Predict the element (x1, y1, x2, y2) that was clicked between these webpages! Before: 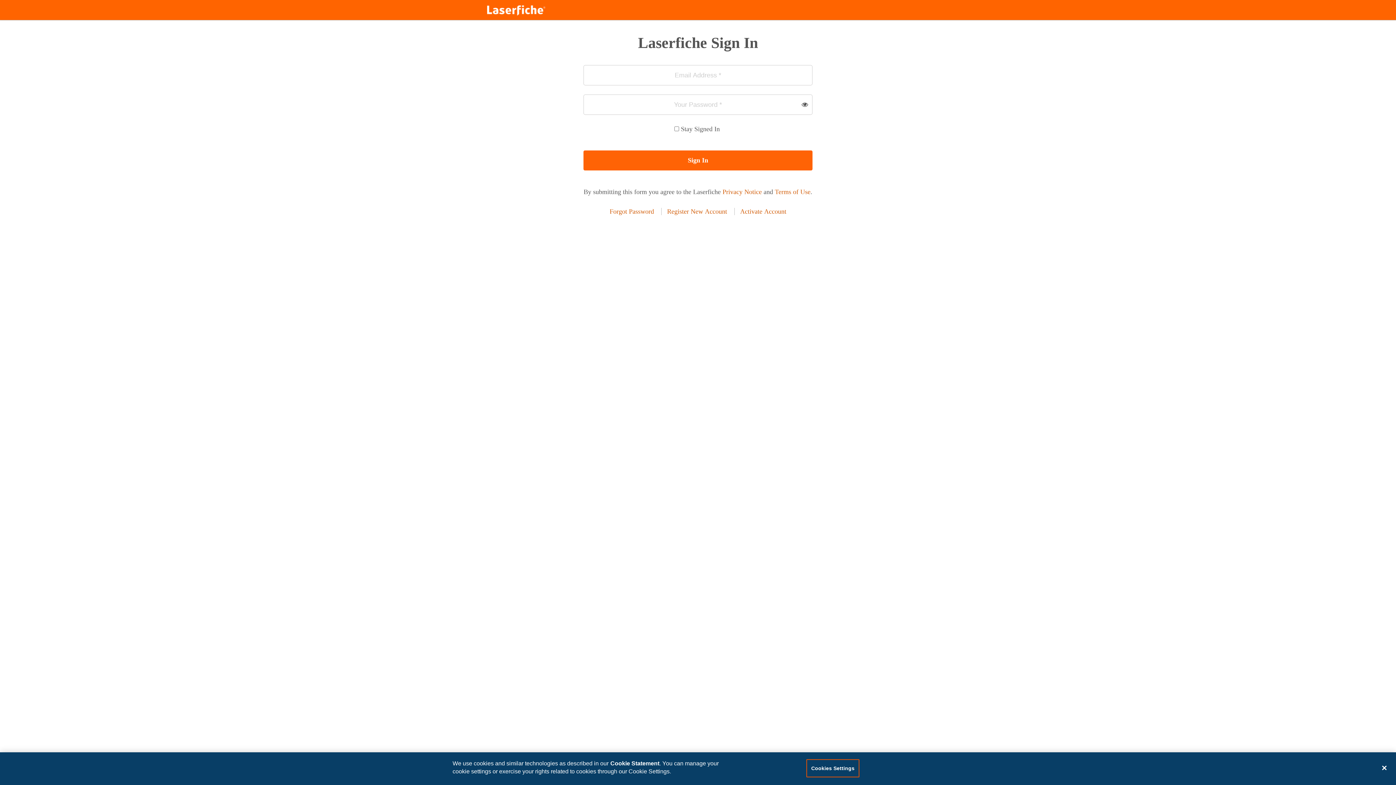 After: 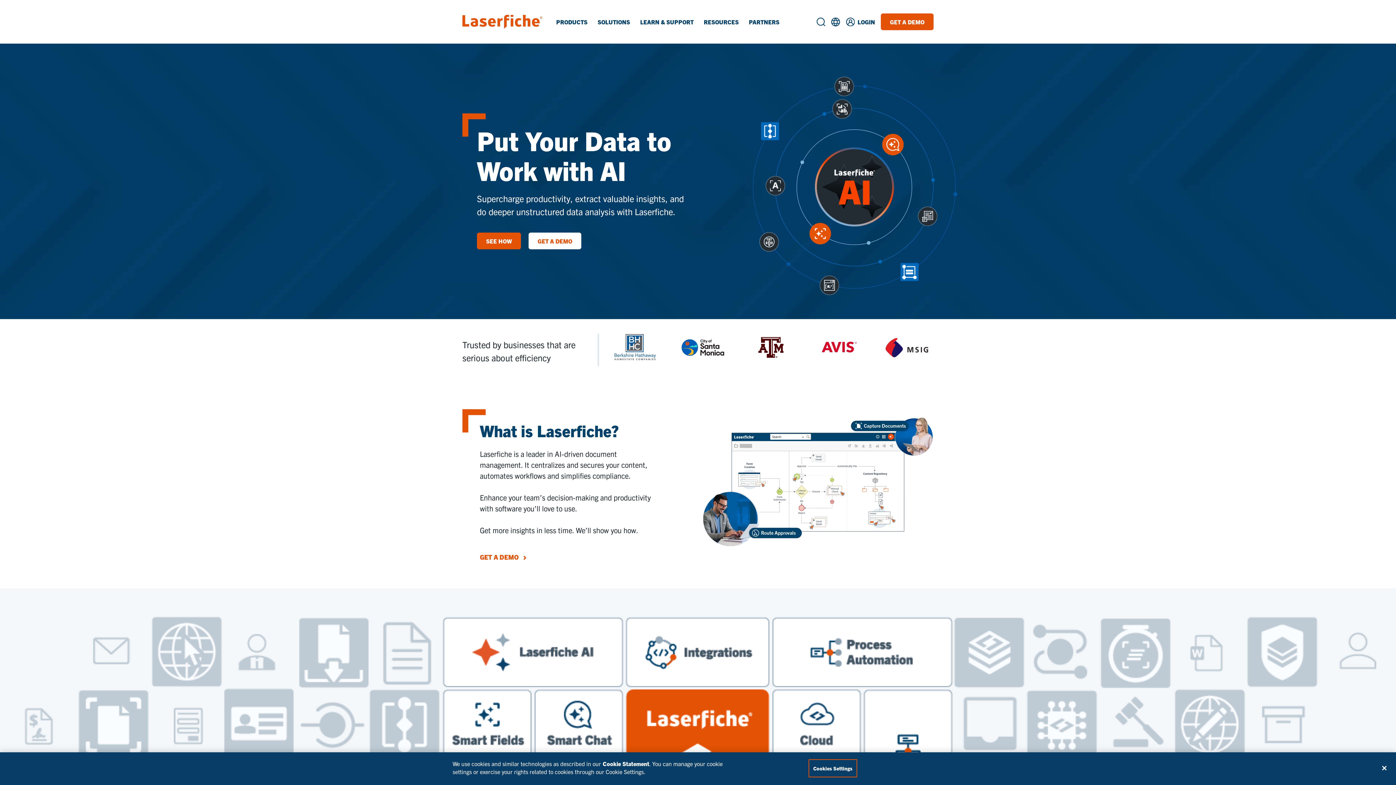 Action: bbox: (487, 0, 545, 20)